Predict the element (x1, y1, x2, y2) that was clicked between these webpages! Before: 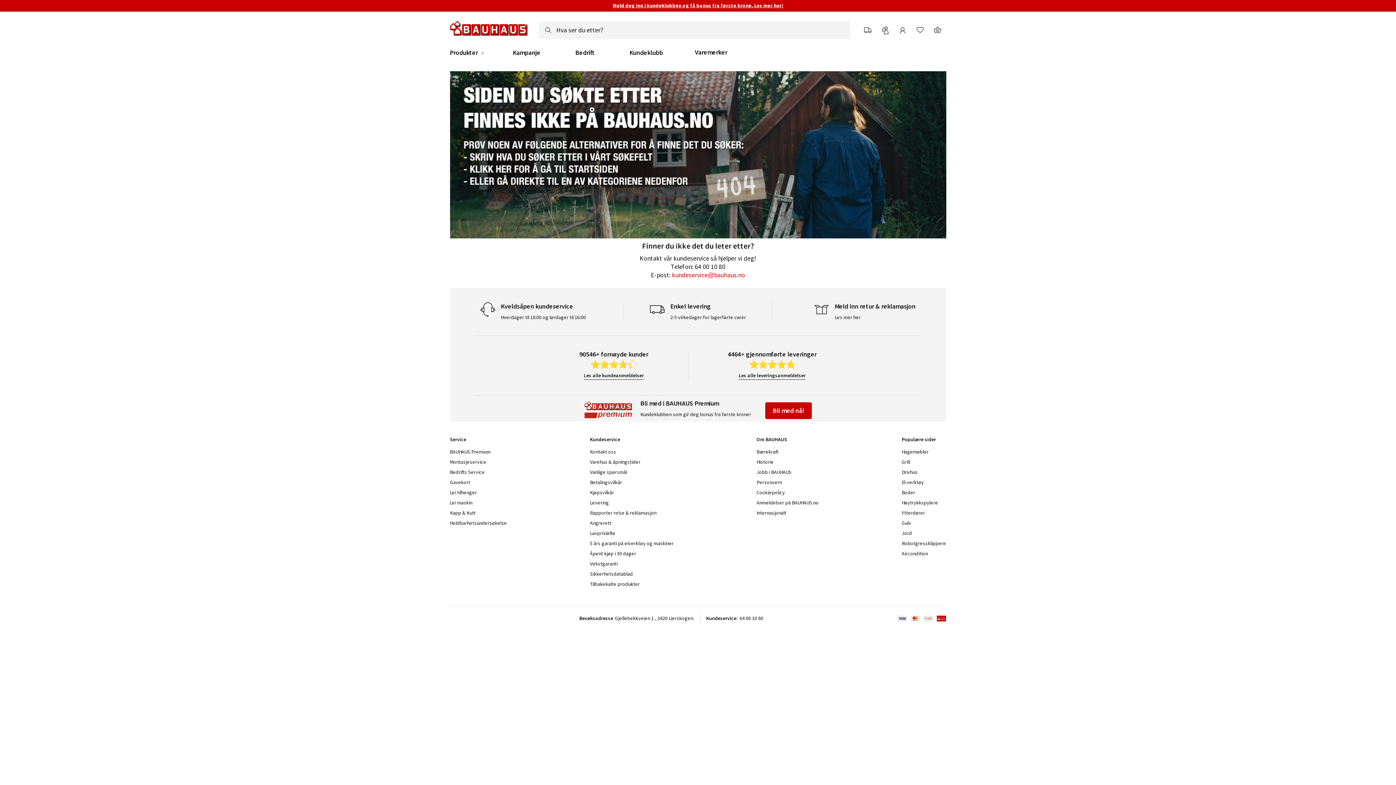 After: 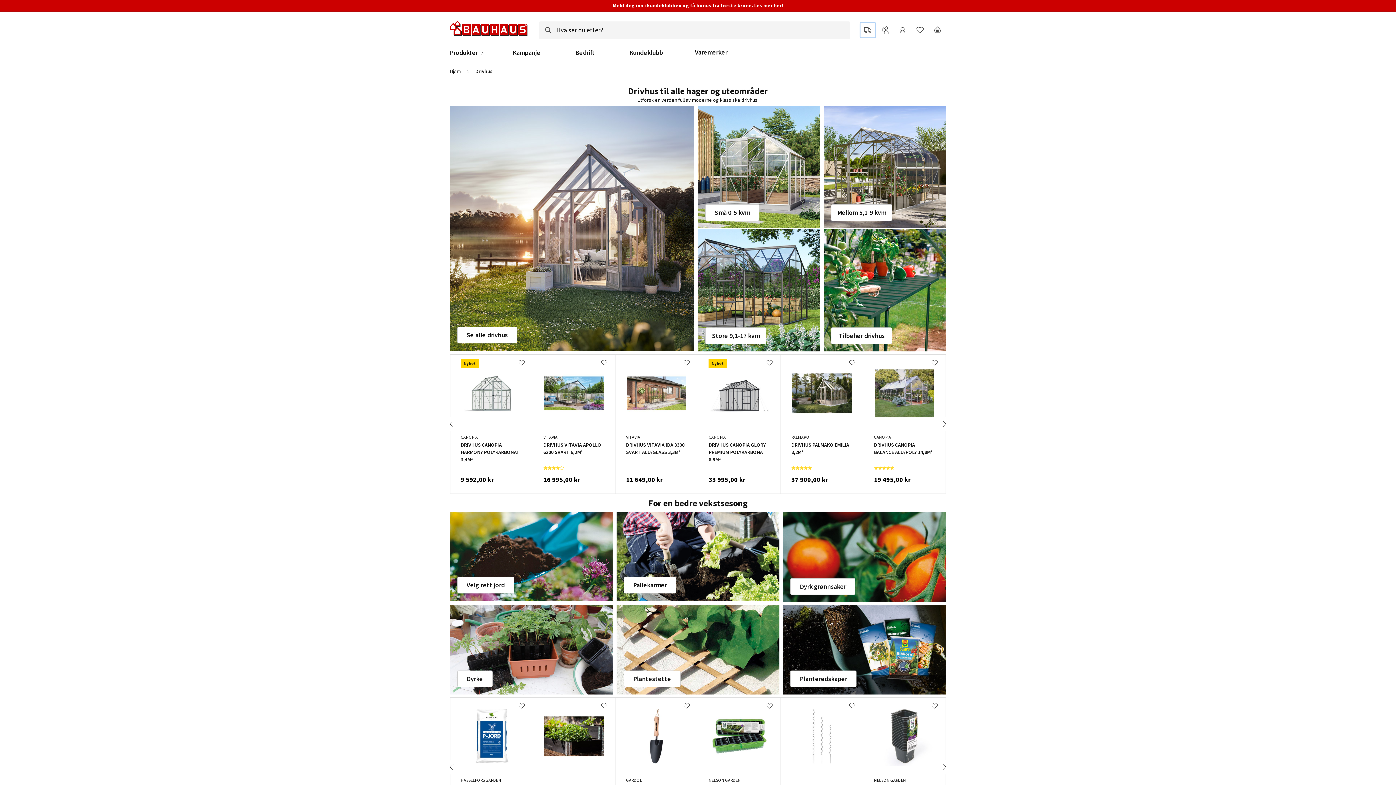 Action: bbox: (901, 469, 917, 475) label: Drivhus